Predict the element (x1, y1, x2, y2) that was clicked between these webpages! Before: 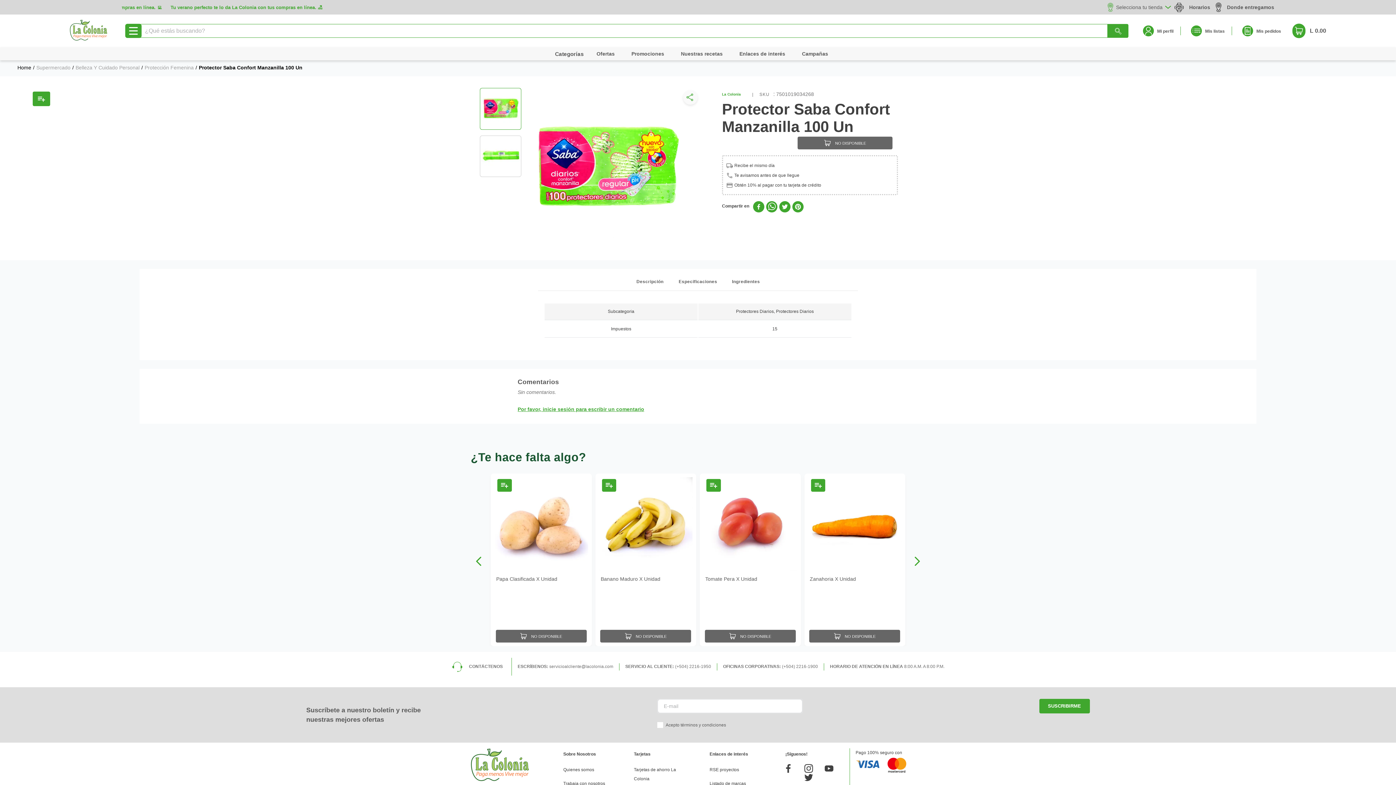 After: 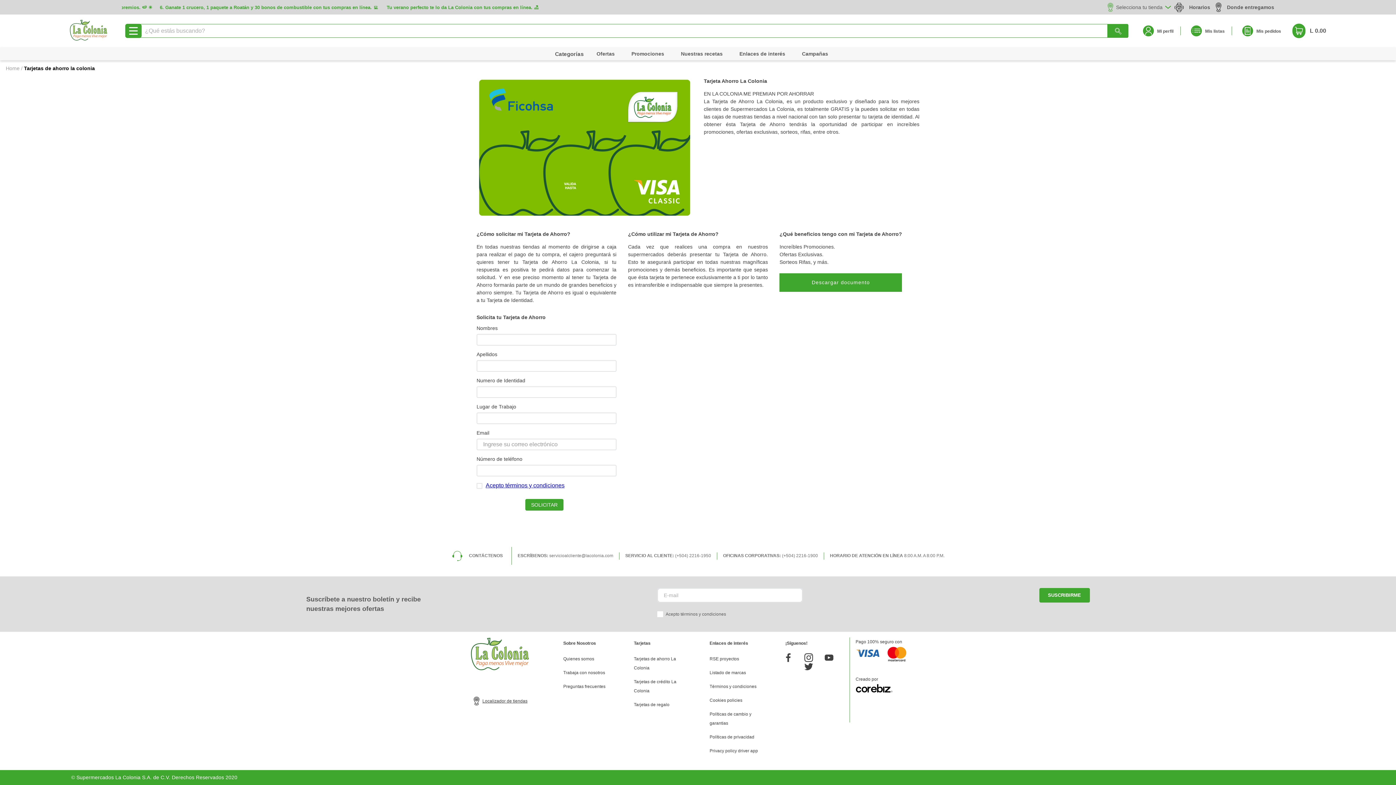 Action: label: Tarjetas de ahorro La Colonia bbox: (634, 765, 686, 784)